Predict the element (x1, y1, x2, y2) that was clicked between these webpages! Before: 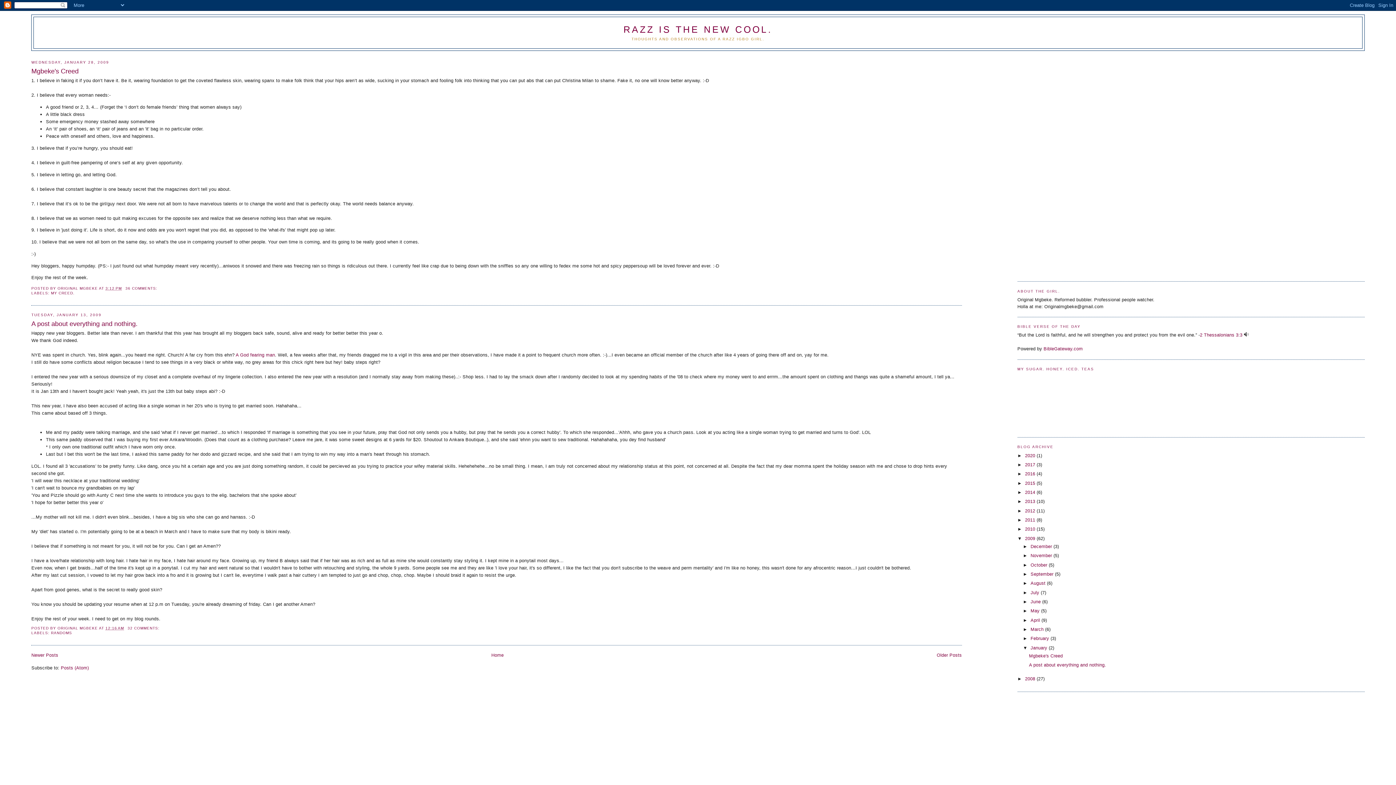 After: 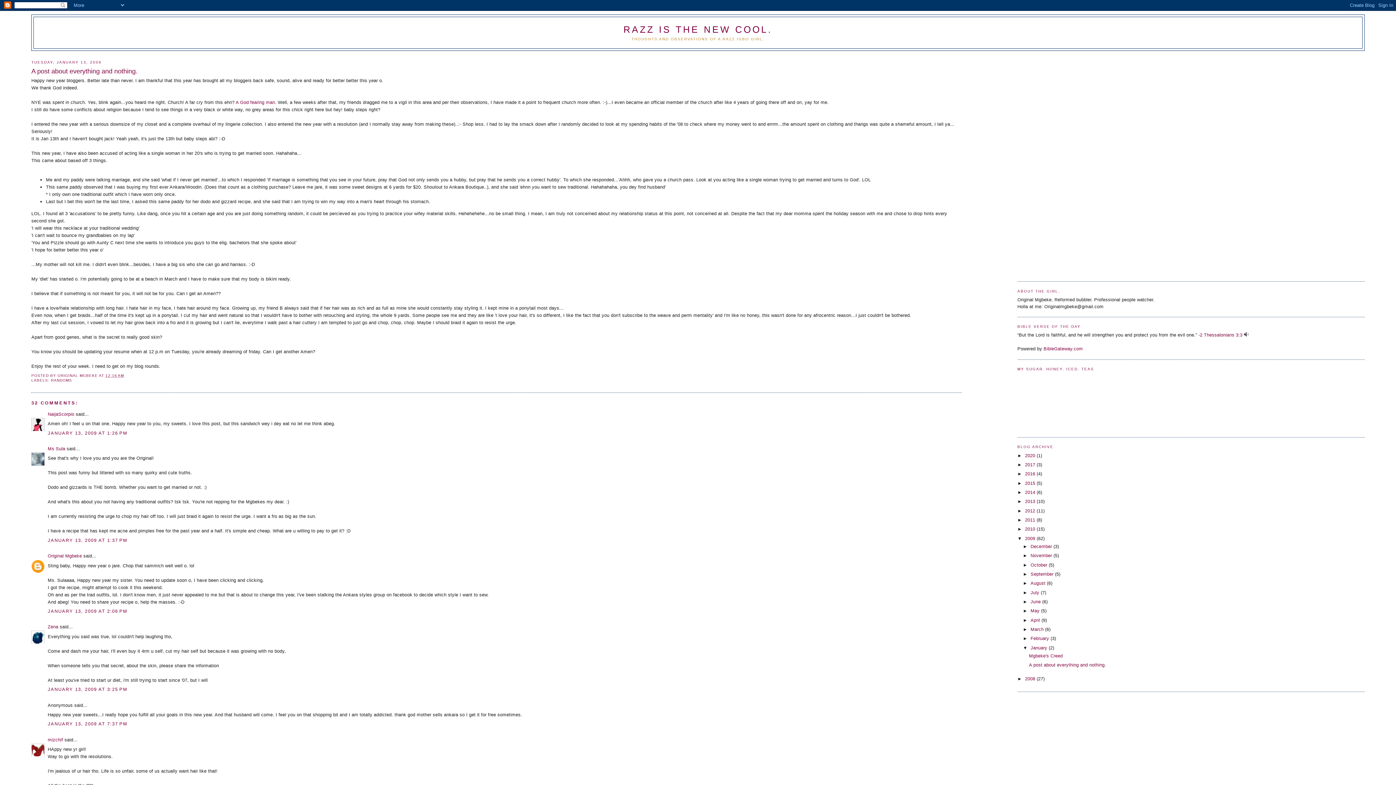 Action: bbox: (31, 319, 962, 328) label: A post about everything and nothing.